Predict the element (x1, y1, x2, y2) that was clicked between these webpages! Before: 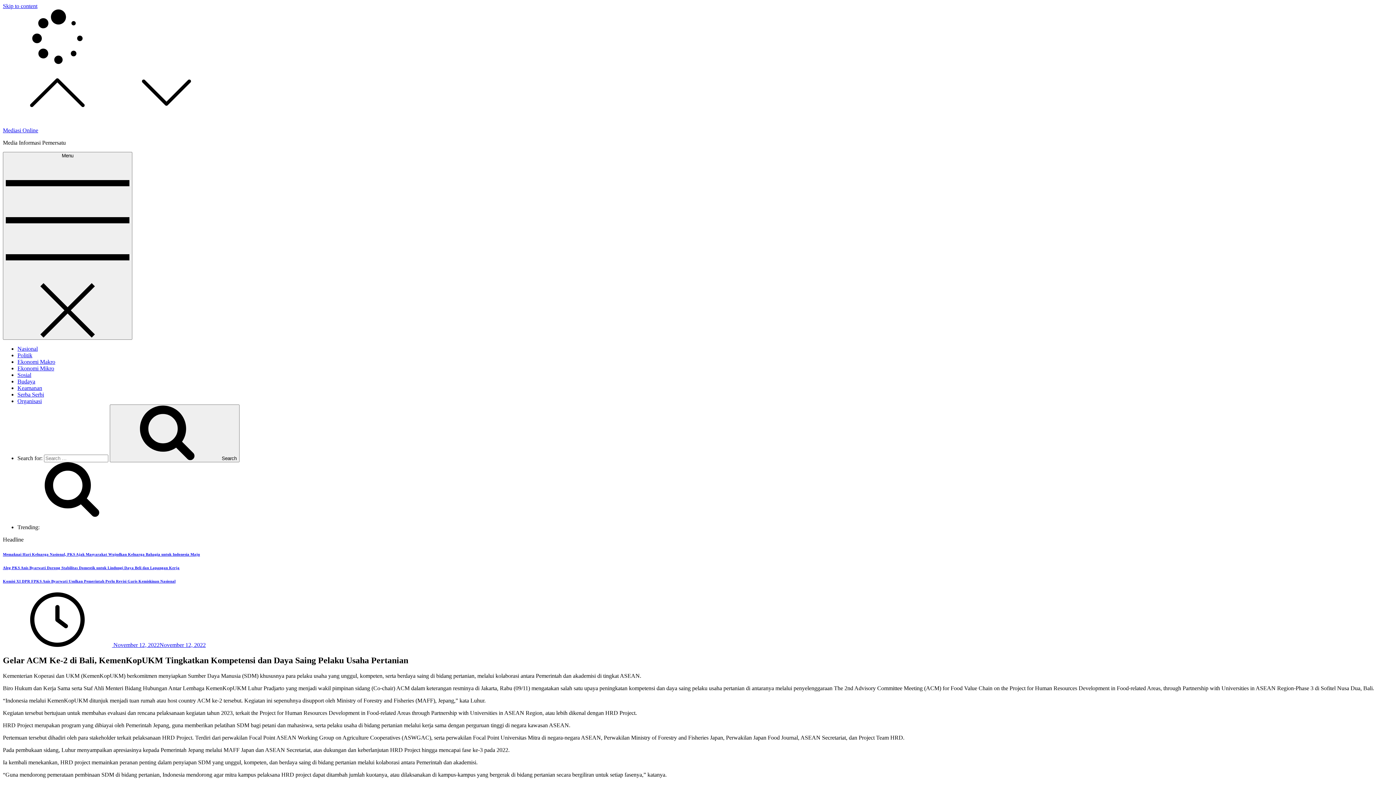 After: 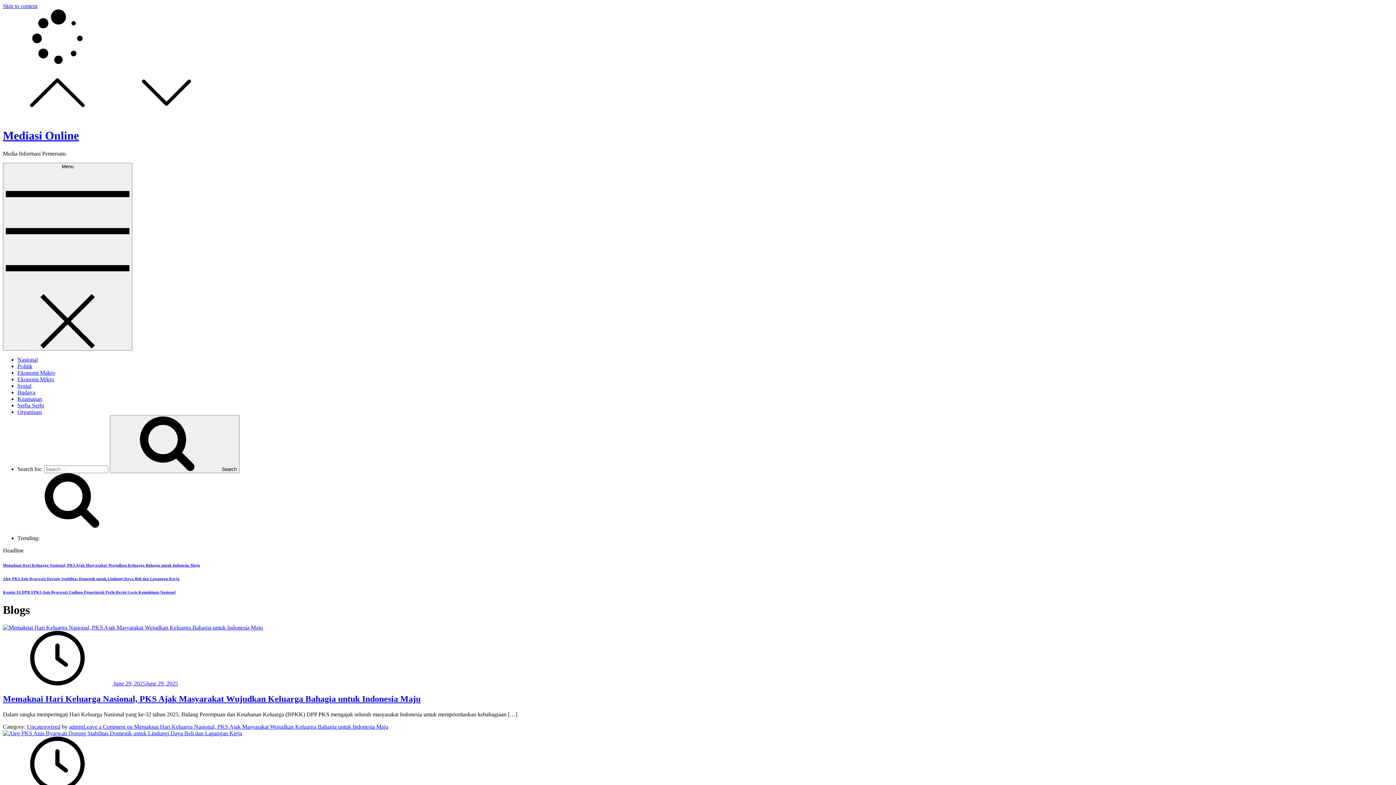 Action: label: Mediasi Online bbox: (2, 127, 38, 133)